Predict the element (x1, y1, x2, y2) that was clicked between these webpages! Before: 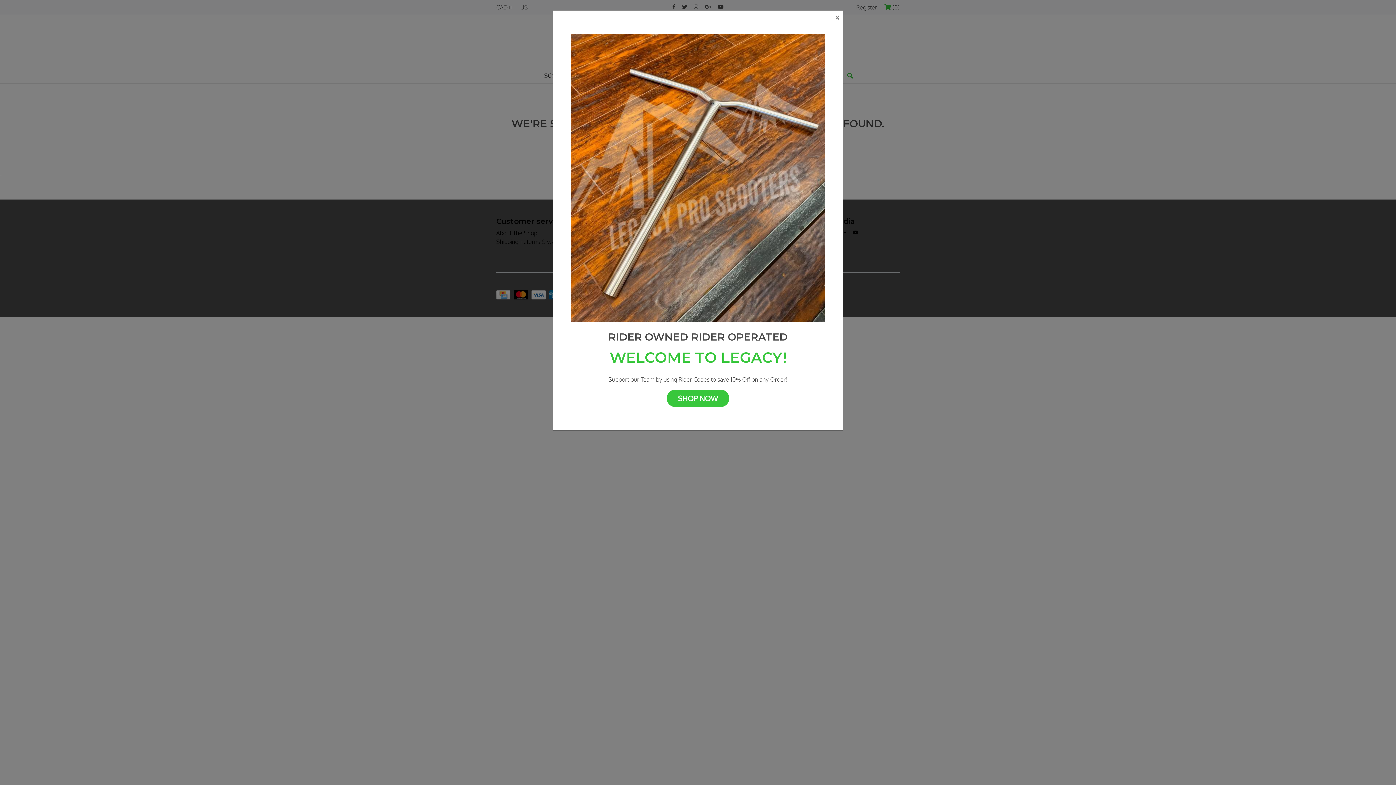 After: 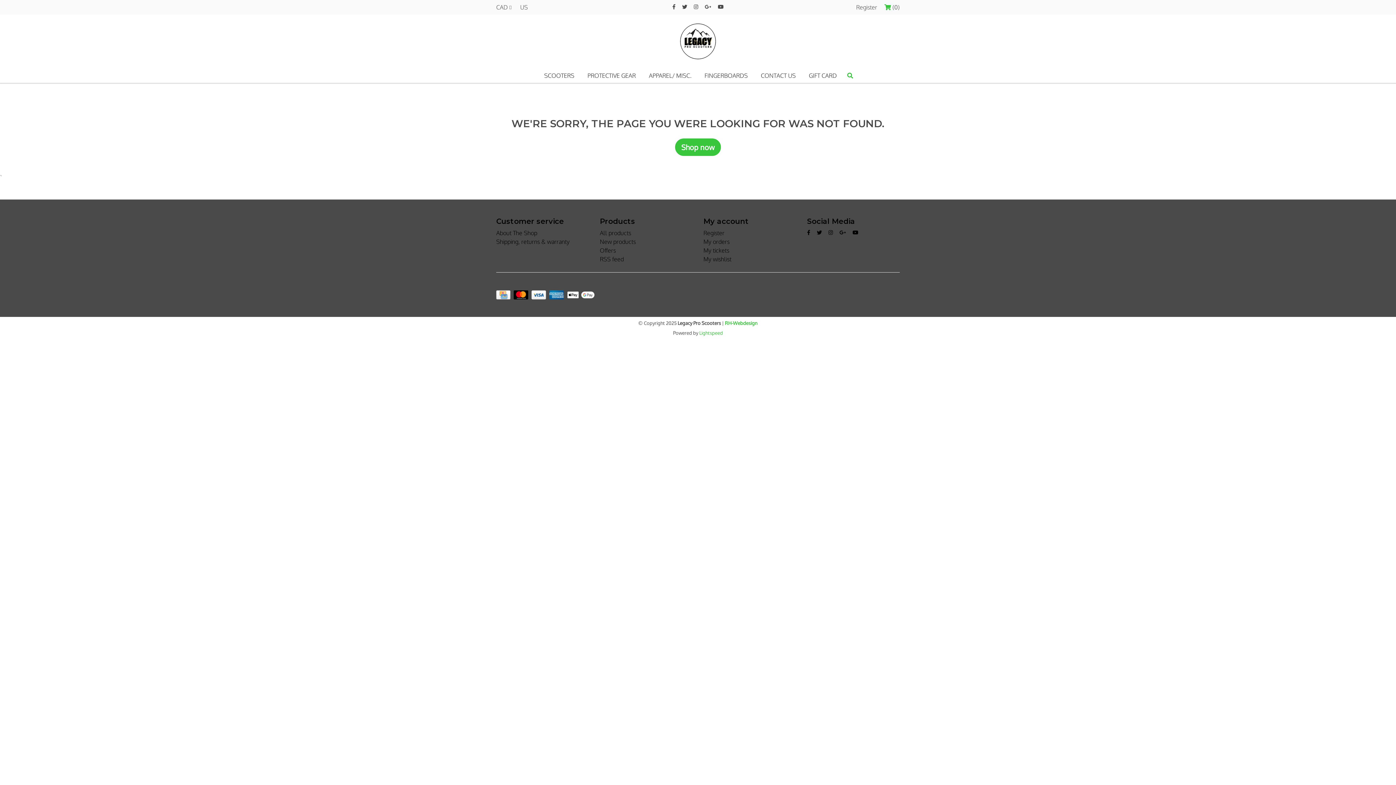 Action: bbox: (835, 12, 839, 21) label: Close